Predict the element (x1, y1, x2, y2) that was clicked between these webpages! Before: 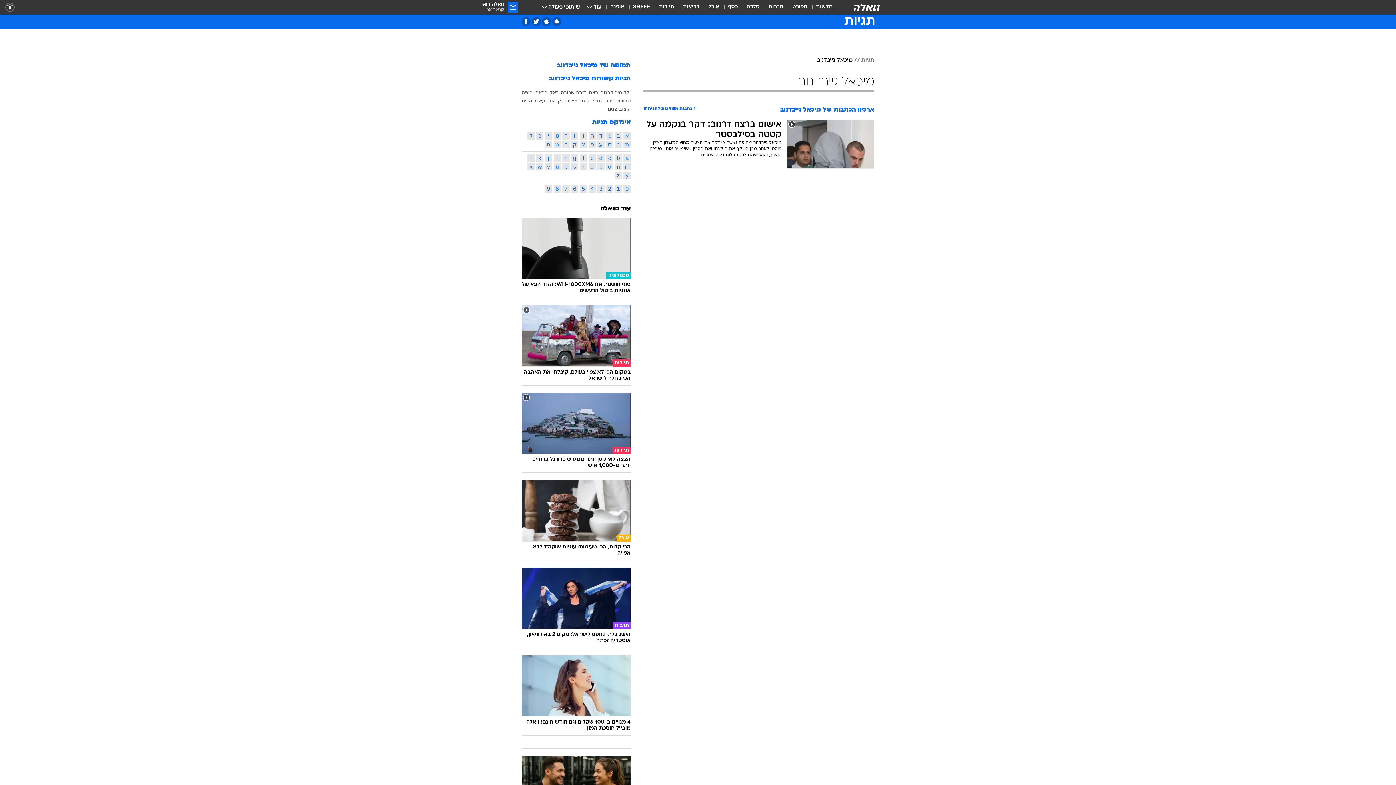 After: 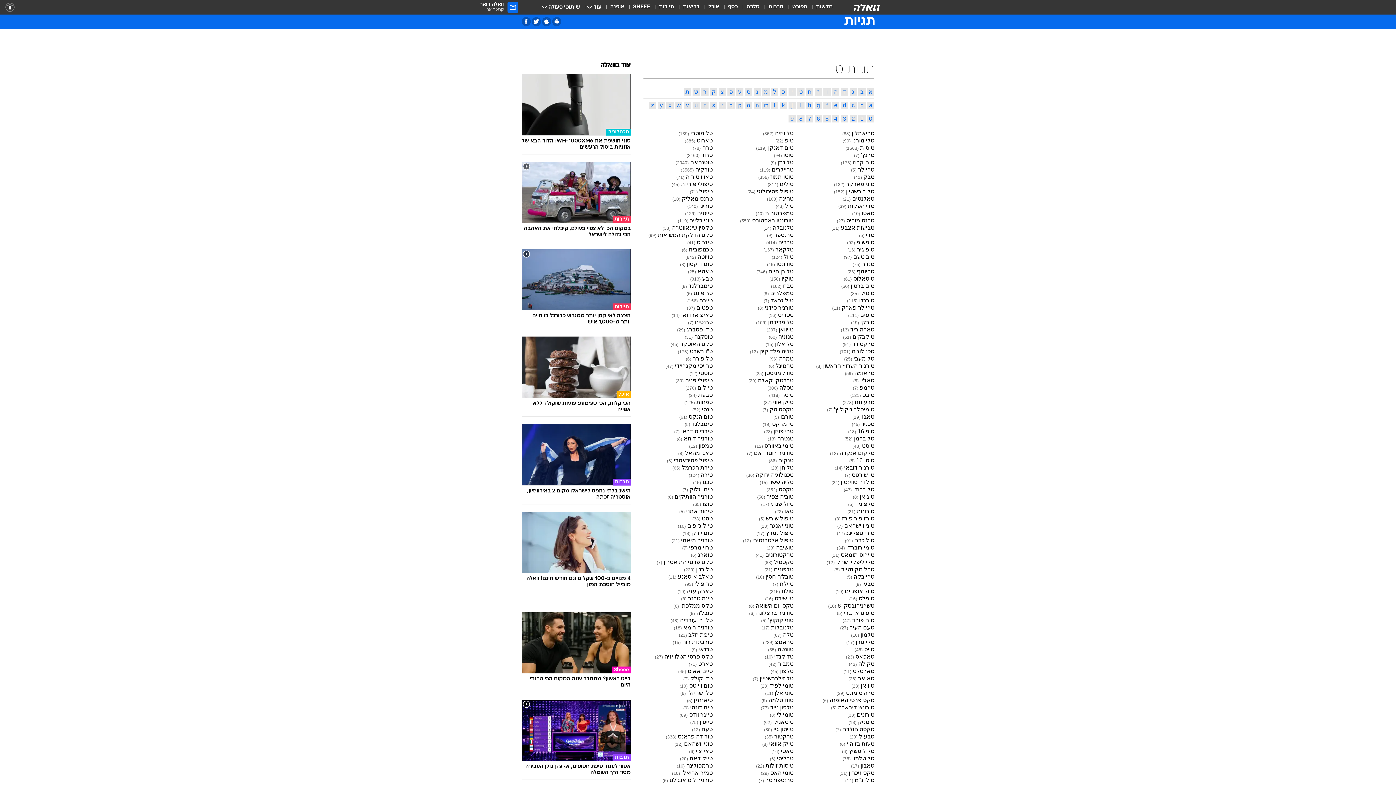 Action: label: ט bbox: (553, 132, 561, 139)